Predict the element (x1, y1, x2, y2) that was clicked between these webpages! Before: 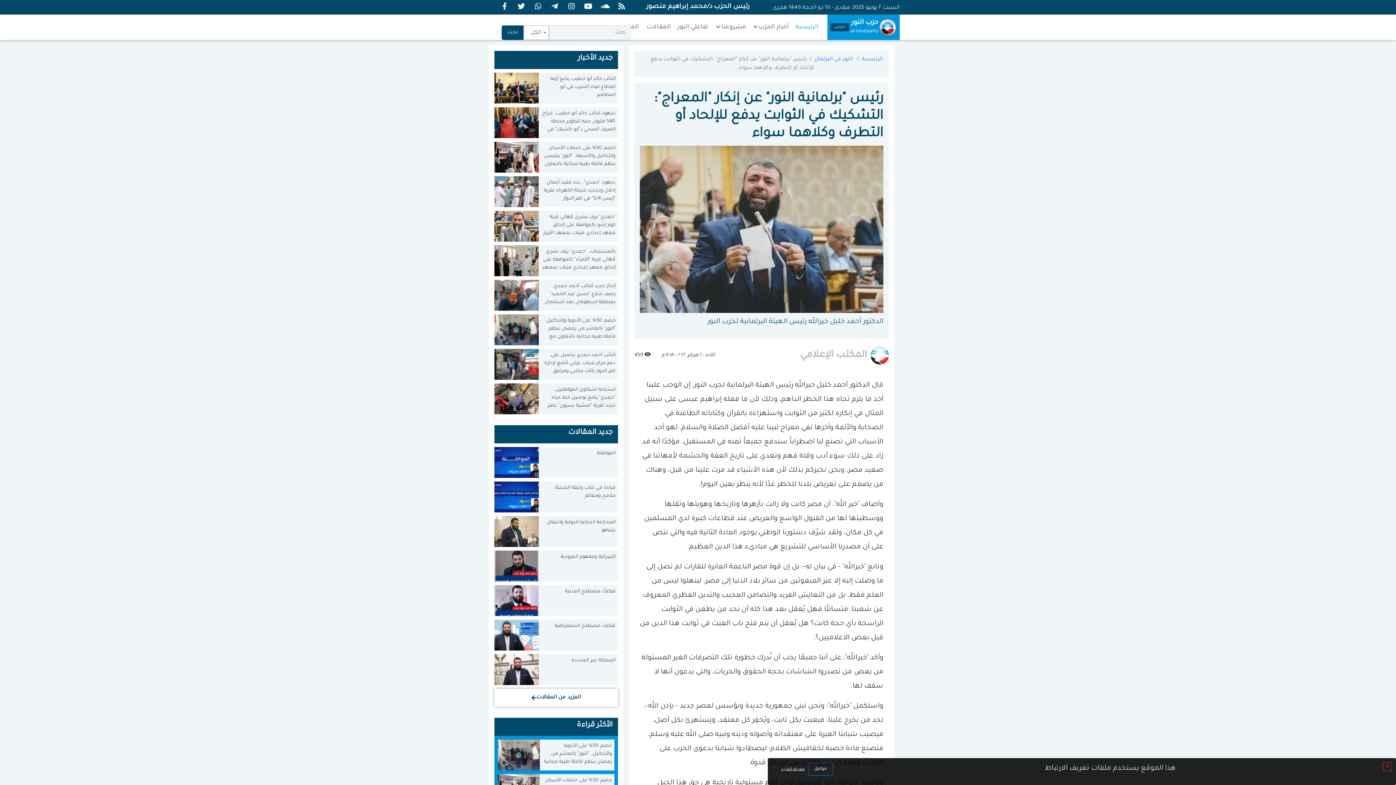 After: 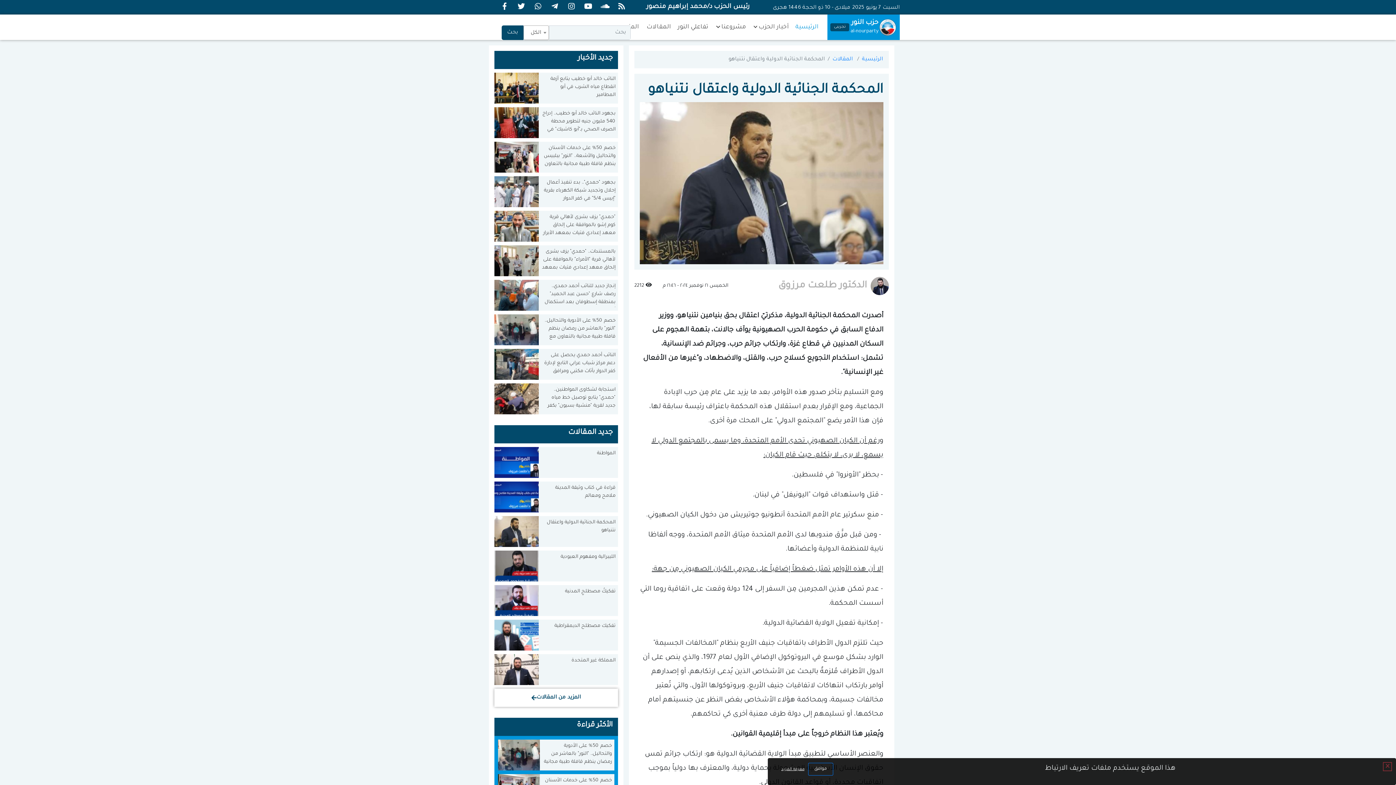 Action: bbox: (494, 516, 618, 547)